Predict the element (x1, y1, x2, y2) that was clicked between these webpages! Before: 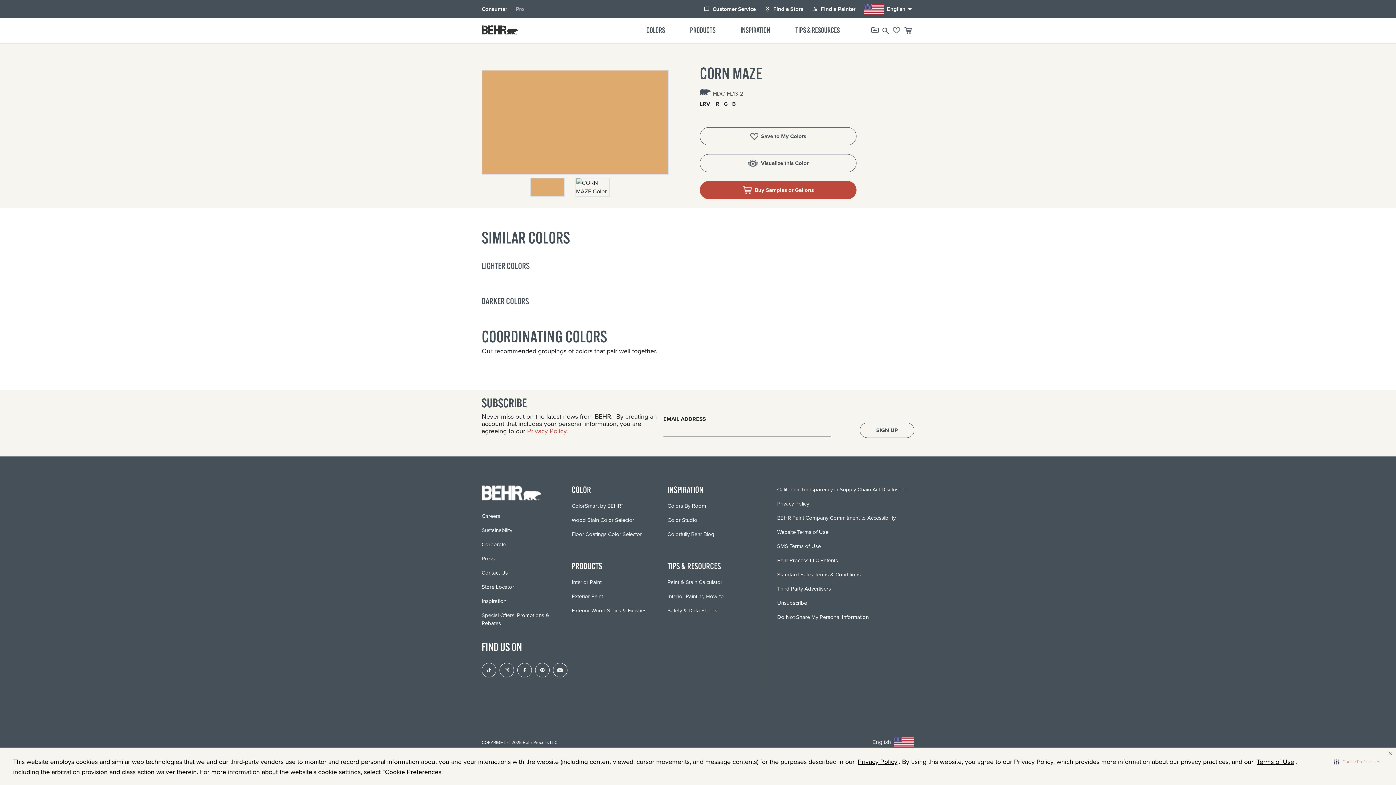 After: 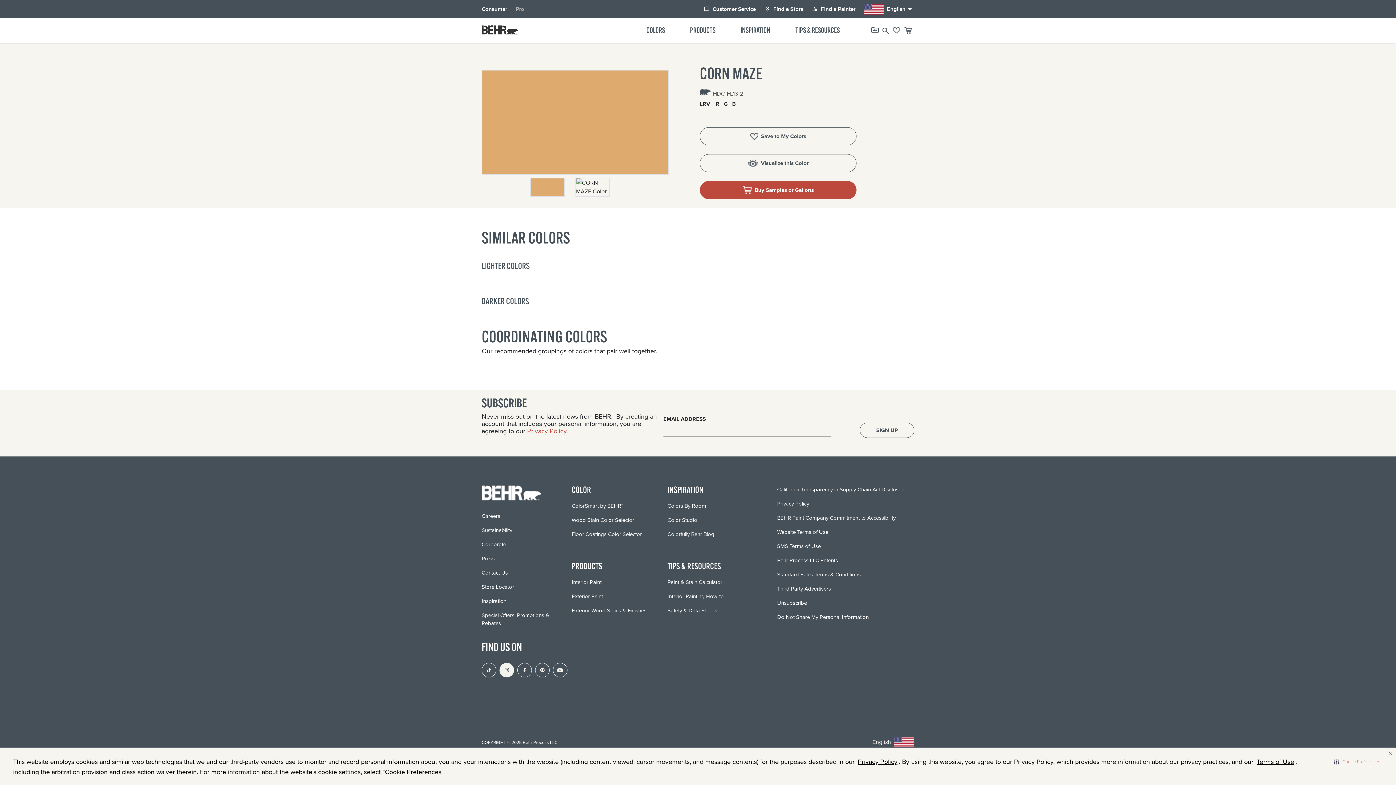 Action: bbox: (499, 663, 514, 677)